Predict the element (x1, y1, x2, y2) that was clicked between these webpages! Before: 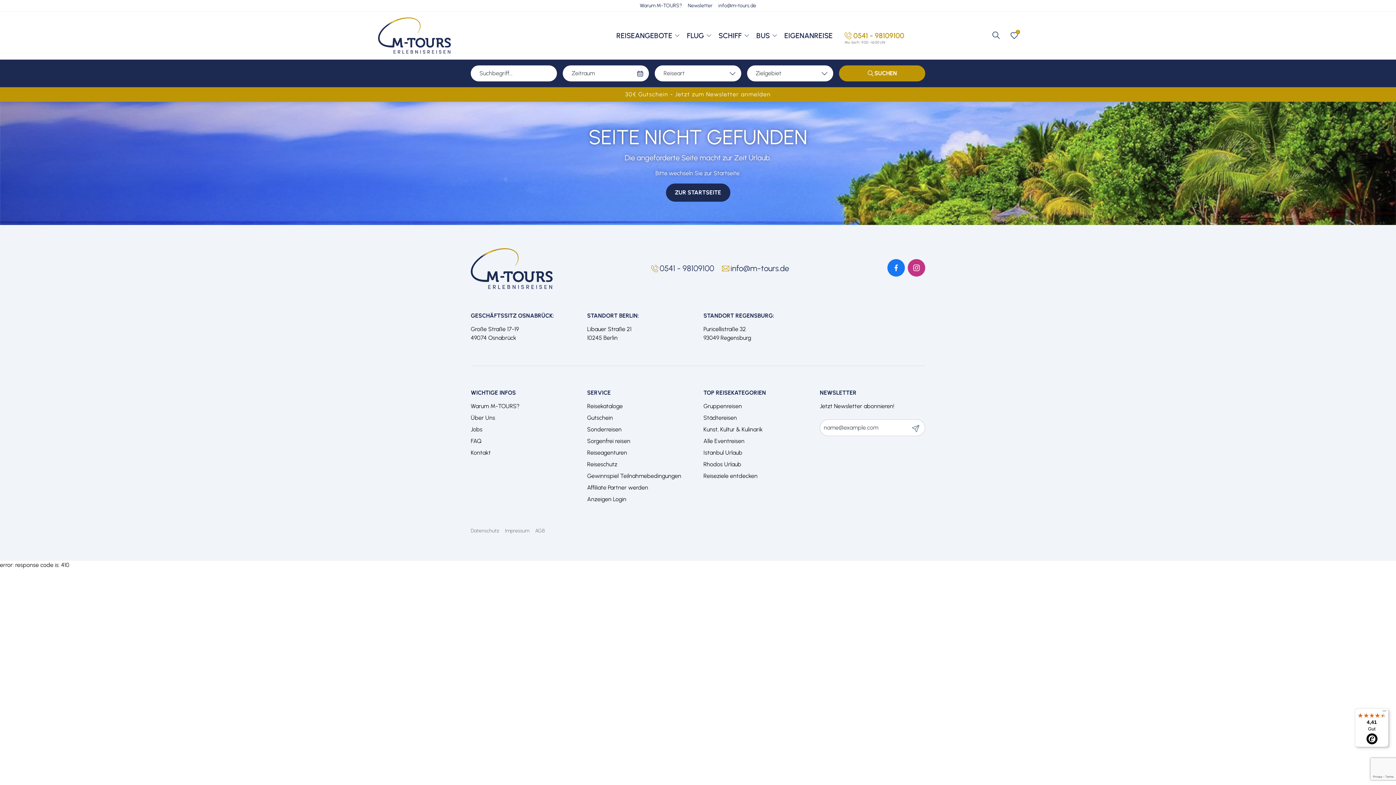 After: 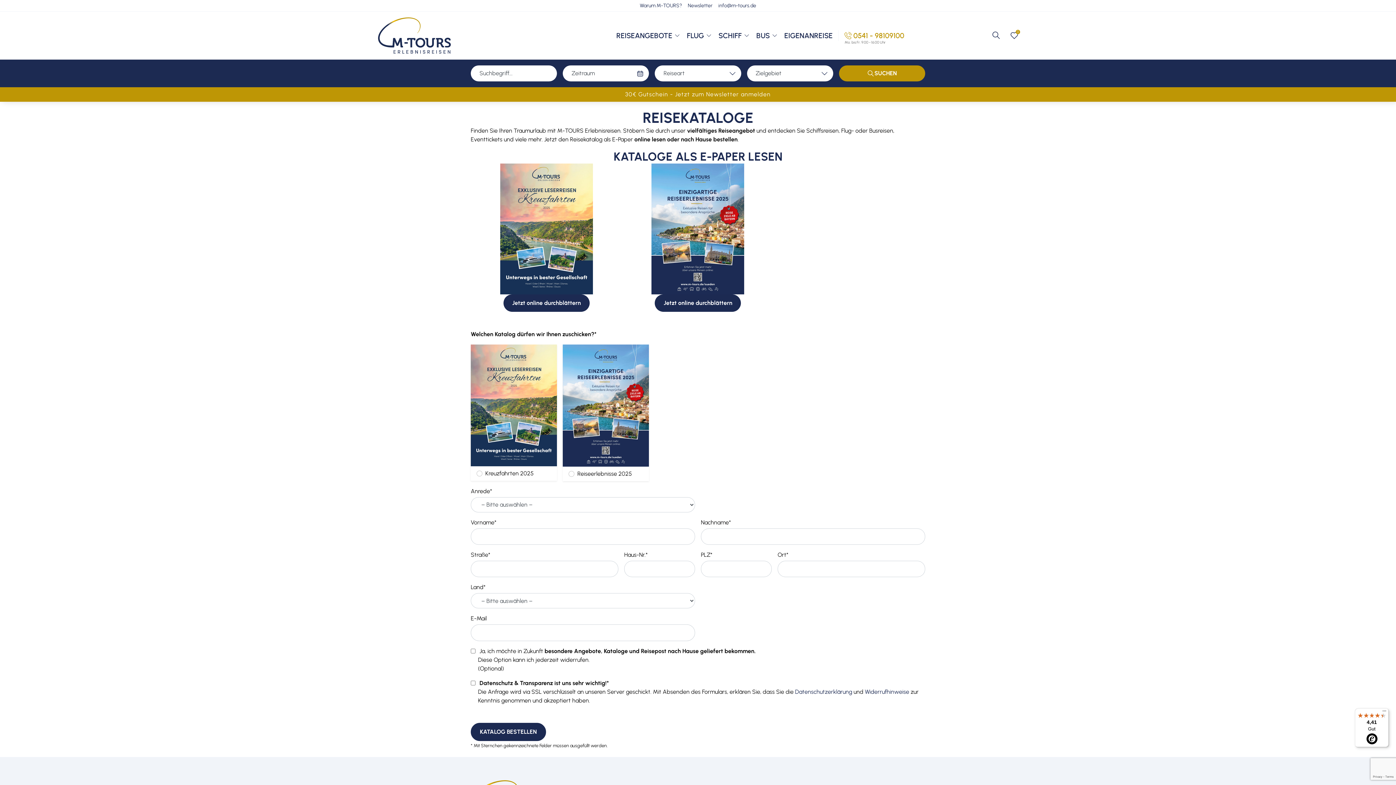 Action: label: Reisekataloge bbox: (587, 402, 692, 411)